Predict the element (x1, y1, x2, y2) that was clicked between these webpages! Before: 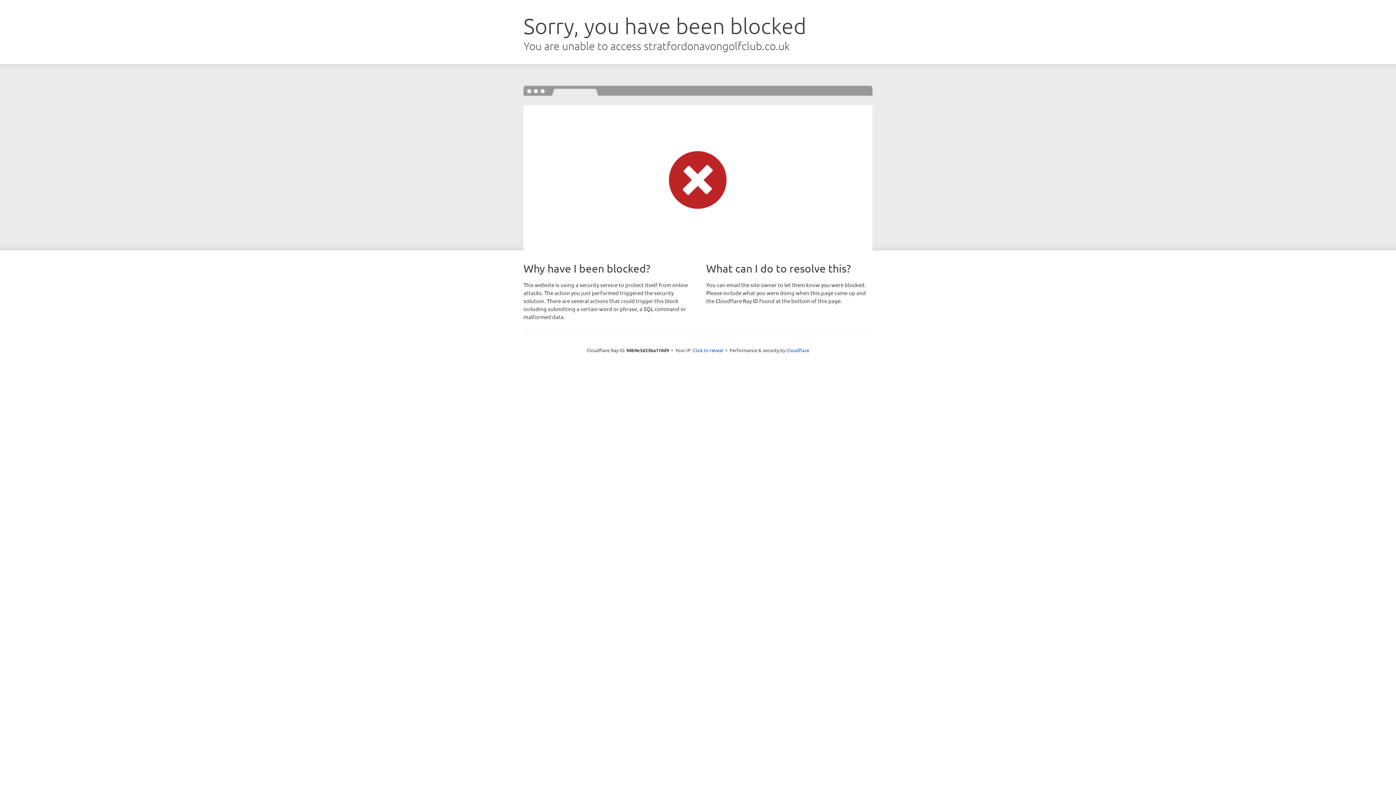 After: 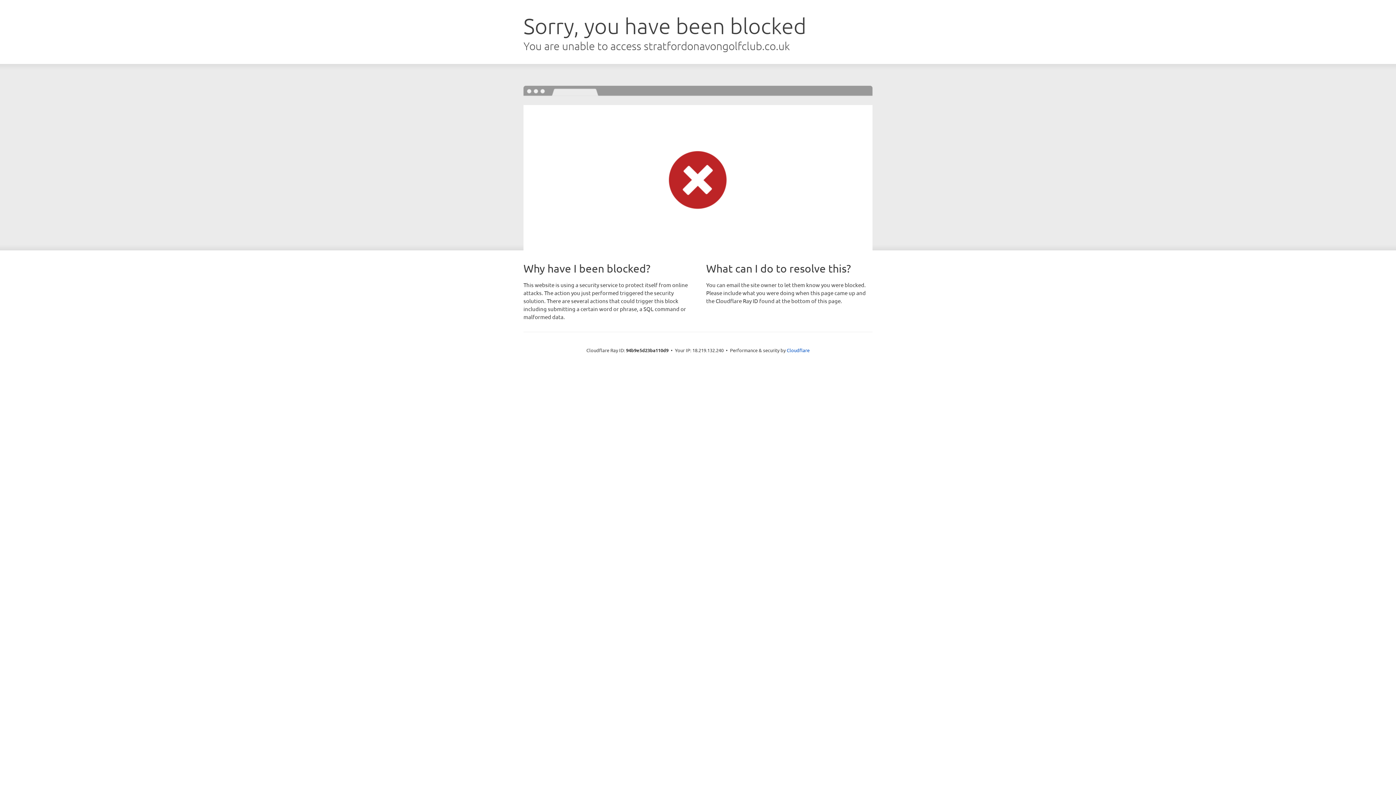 Action: label: Click to reveal bbox: (692, 346, 723, 353)